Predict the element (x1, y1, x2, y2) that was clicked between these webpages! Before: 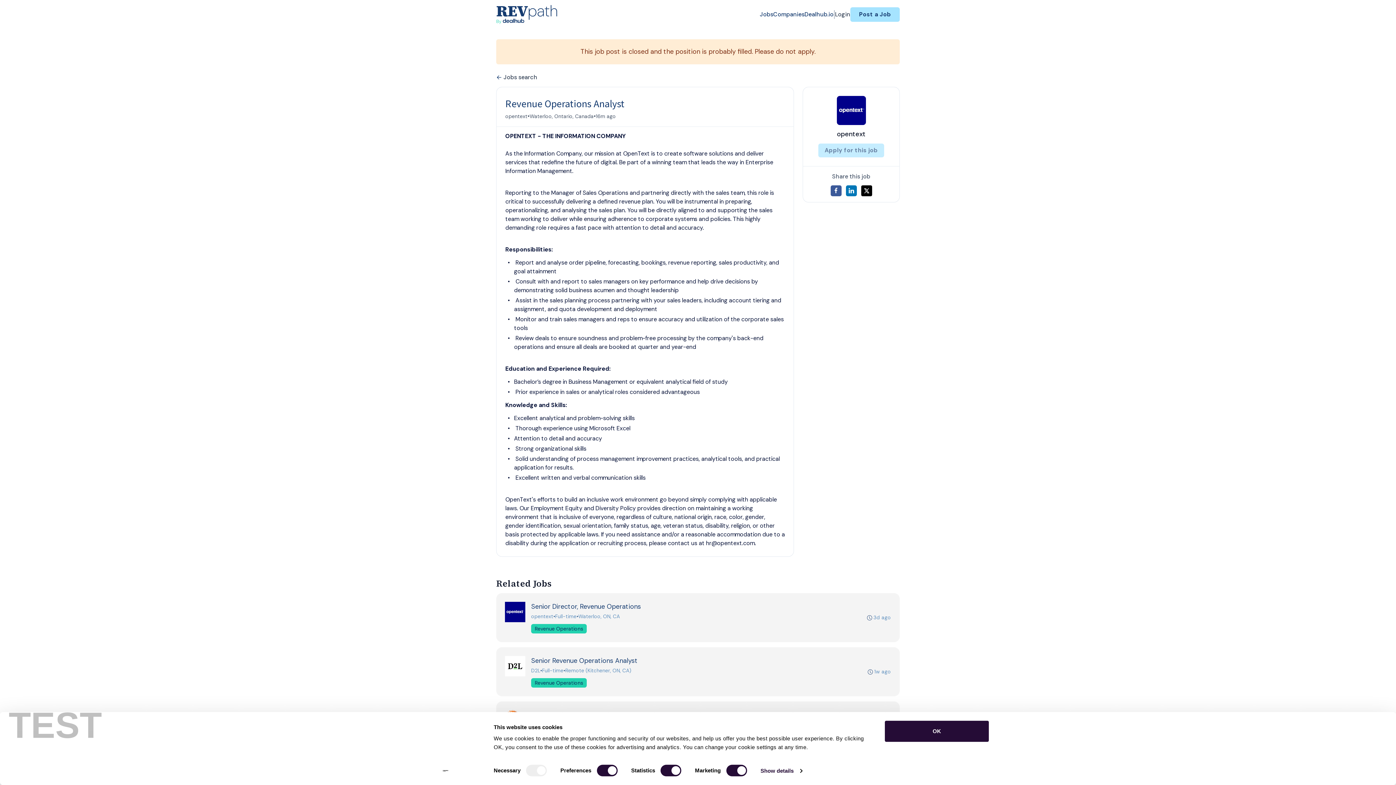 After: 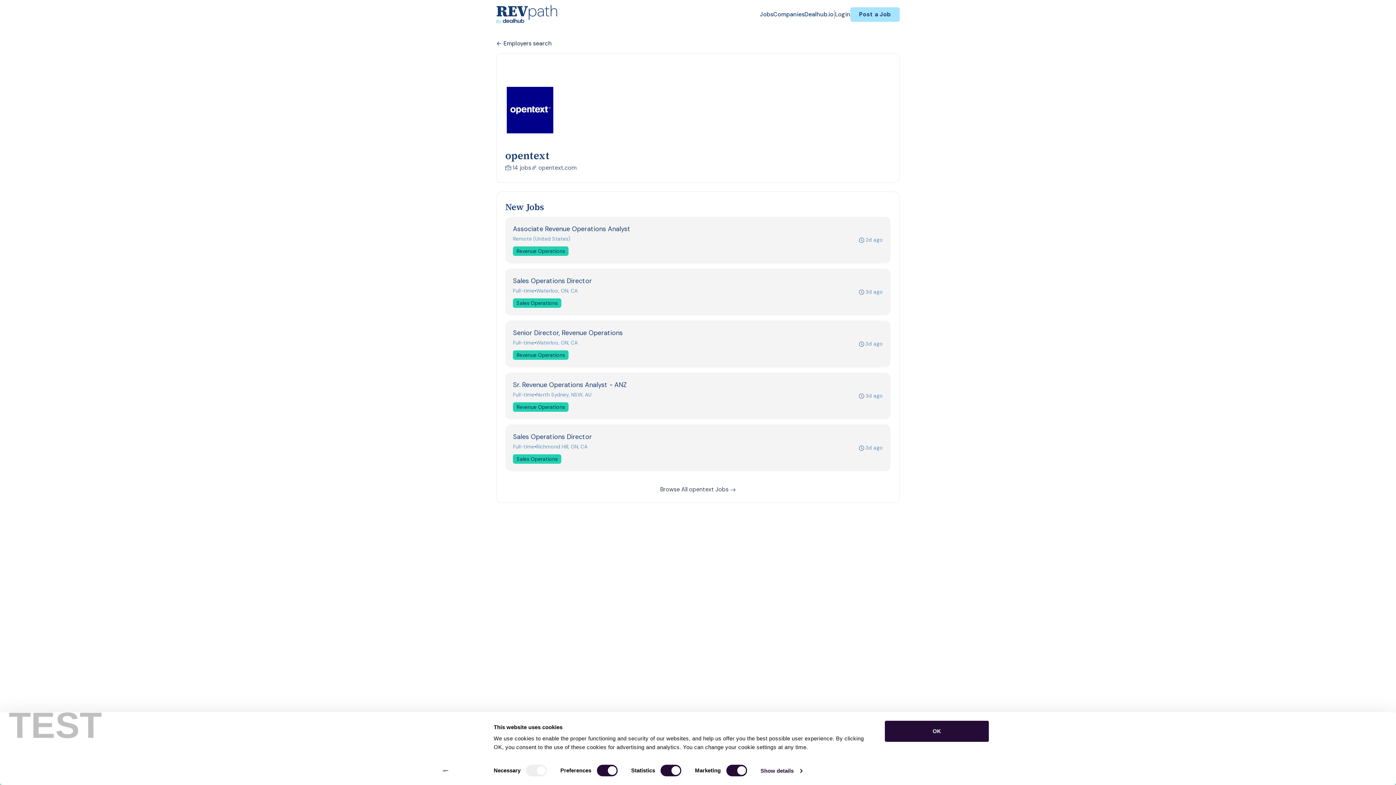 Action: label: opentext bbox: (531, 613, 553, 620)